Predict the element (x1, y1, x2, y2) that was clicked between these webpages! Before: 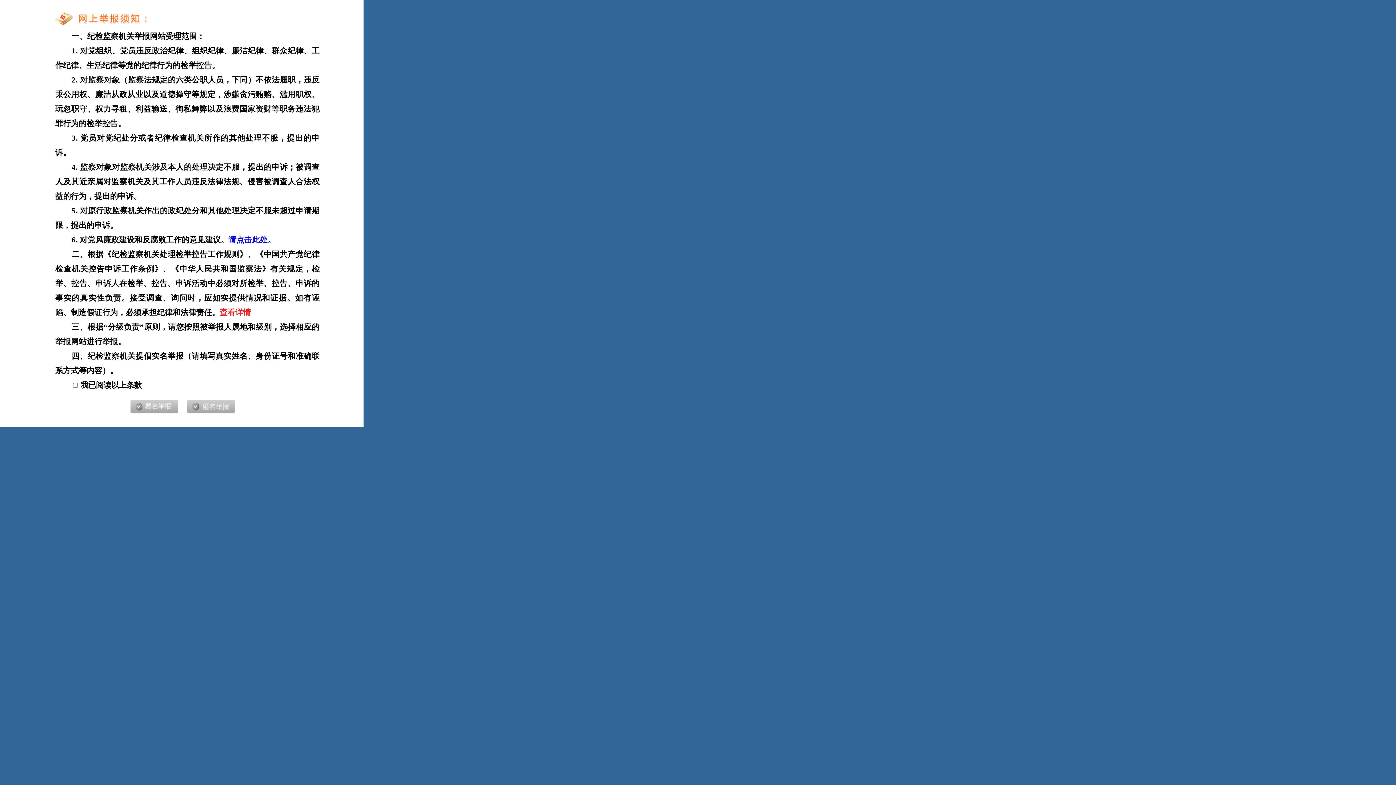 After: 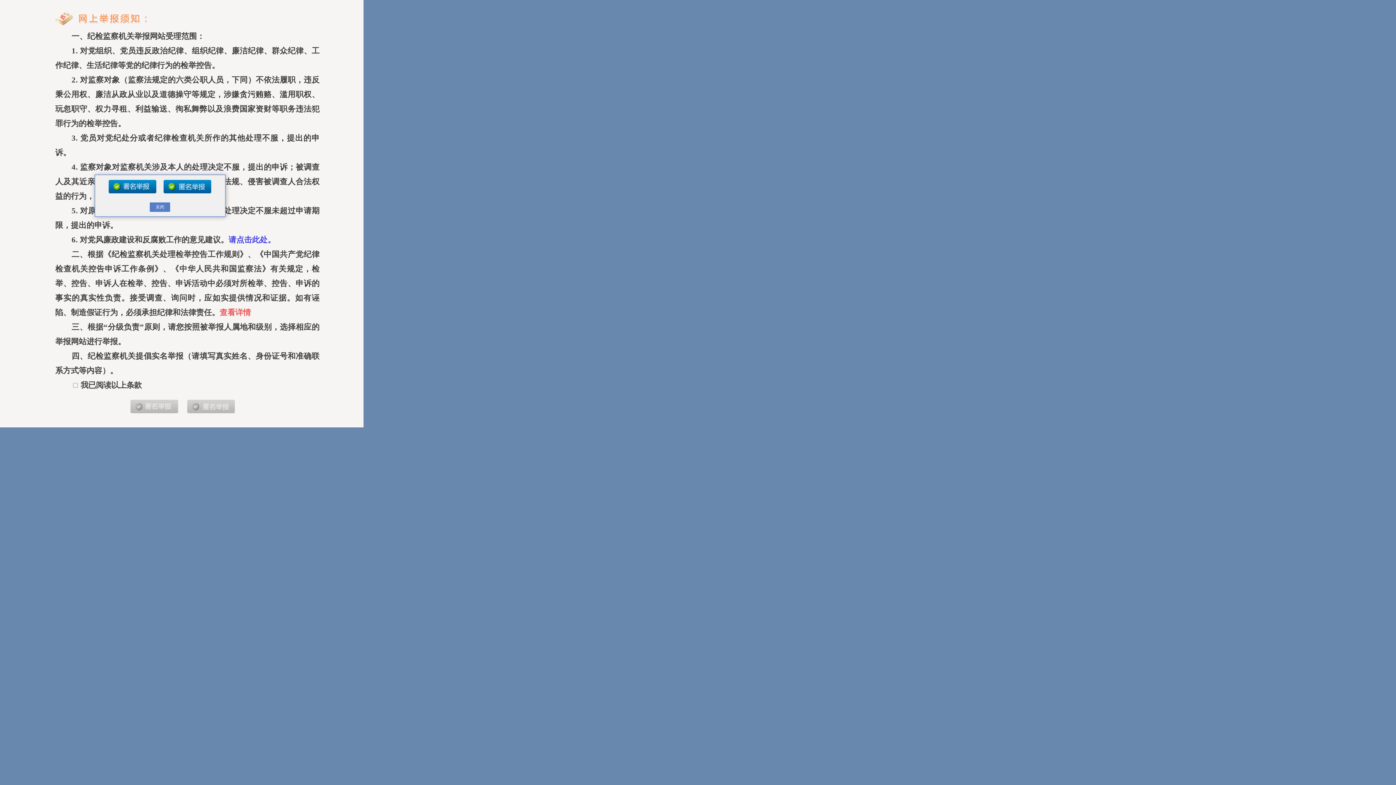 Action: bbox: (228, 235, 275, 244) label: 请点击此处。